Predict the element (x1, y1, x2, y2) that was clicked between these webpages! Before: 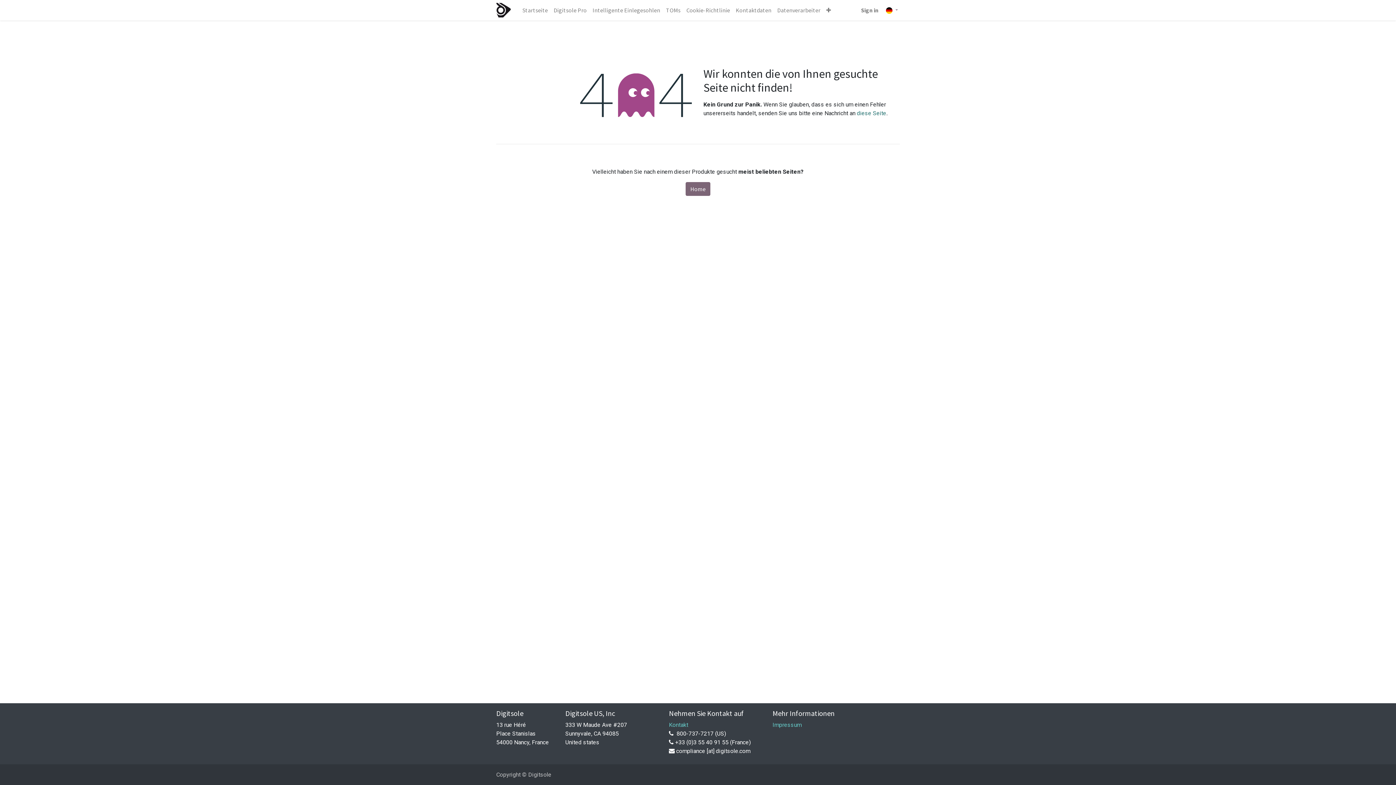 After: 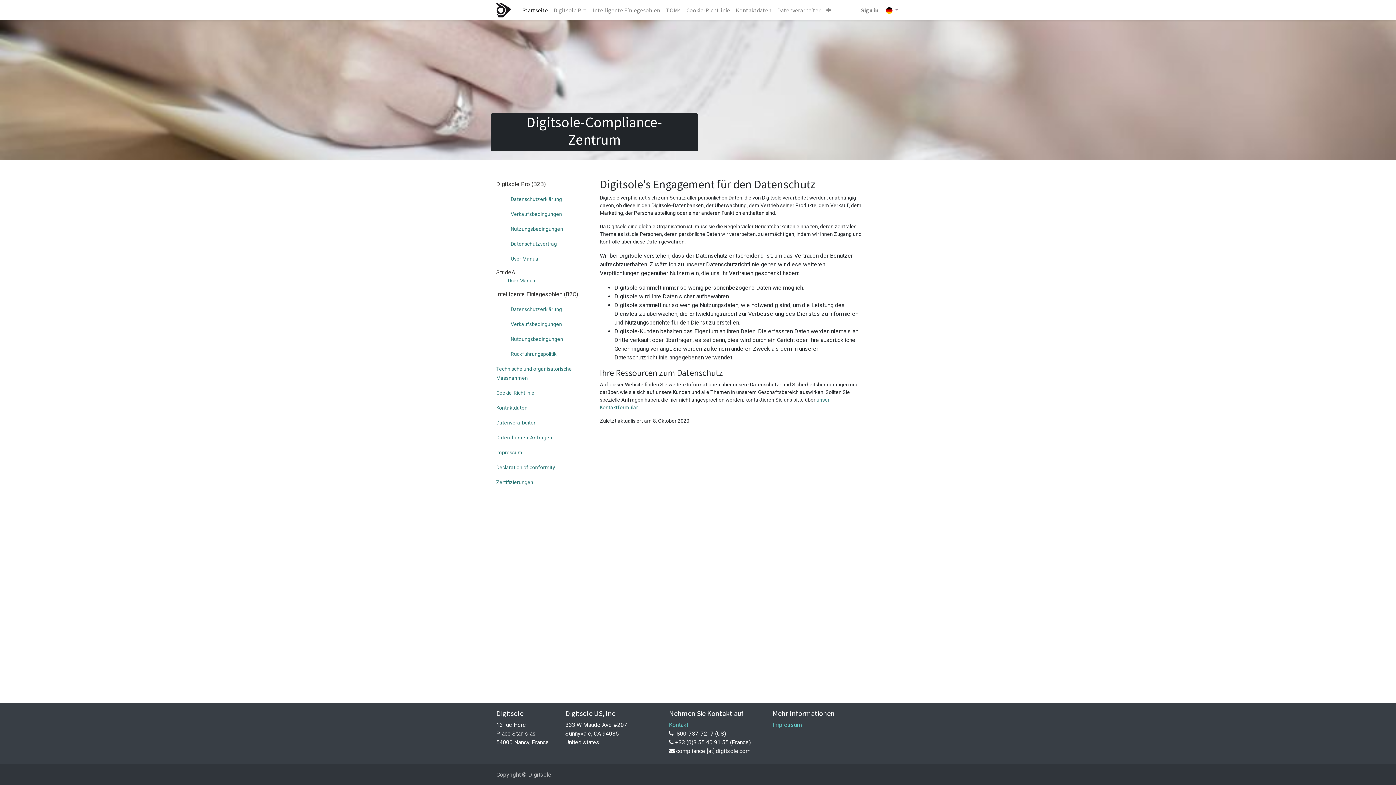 Action: label: Startseite bbox: (519, 2, 550, 17)